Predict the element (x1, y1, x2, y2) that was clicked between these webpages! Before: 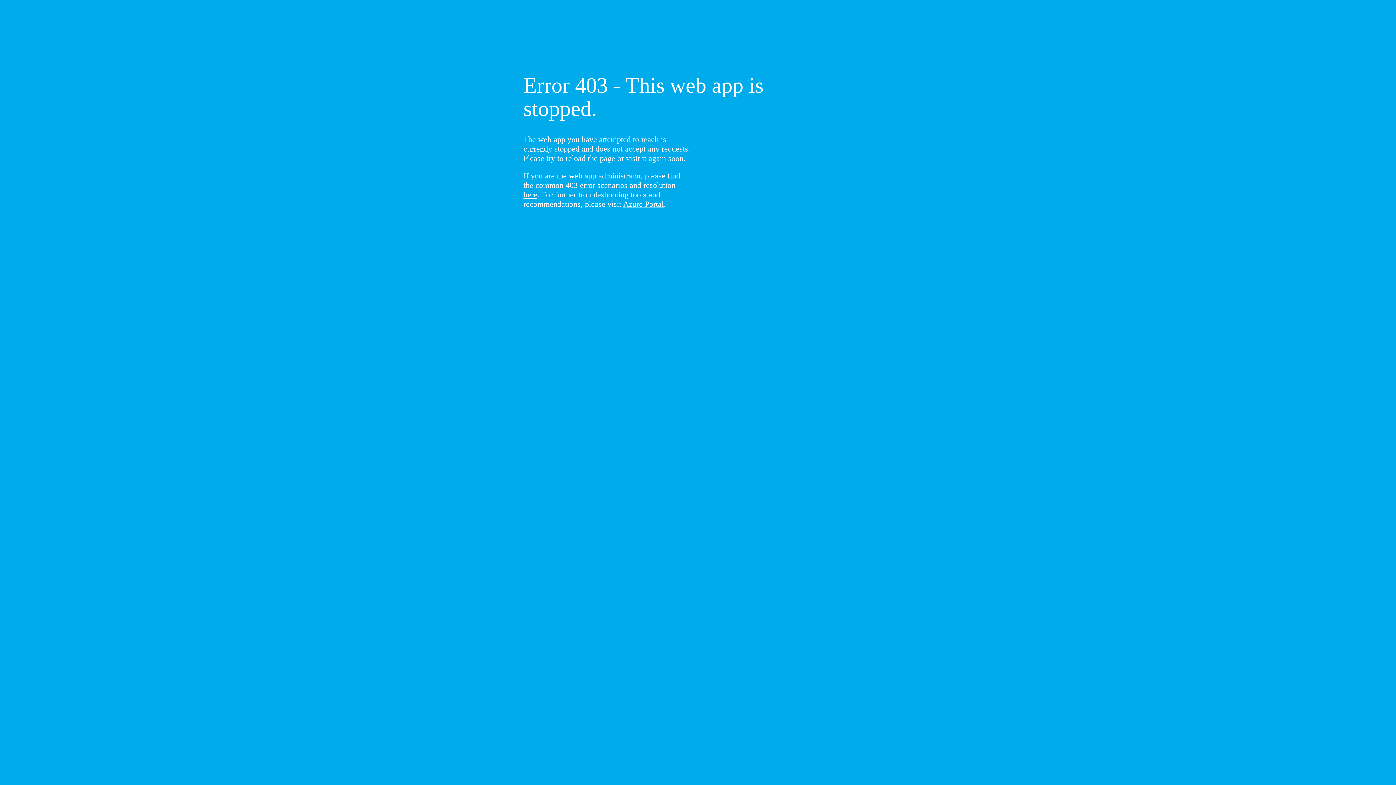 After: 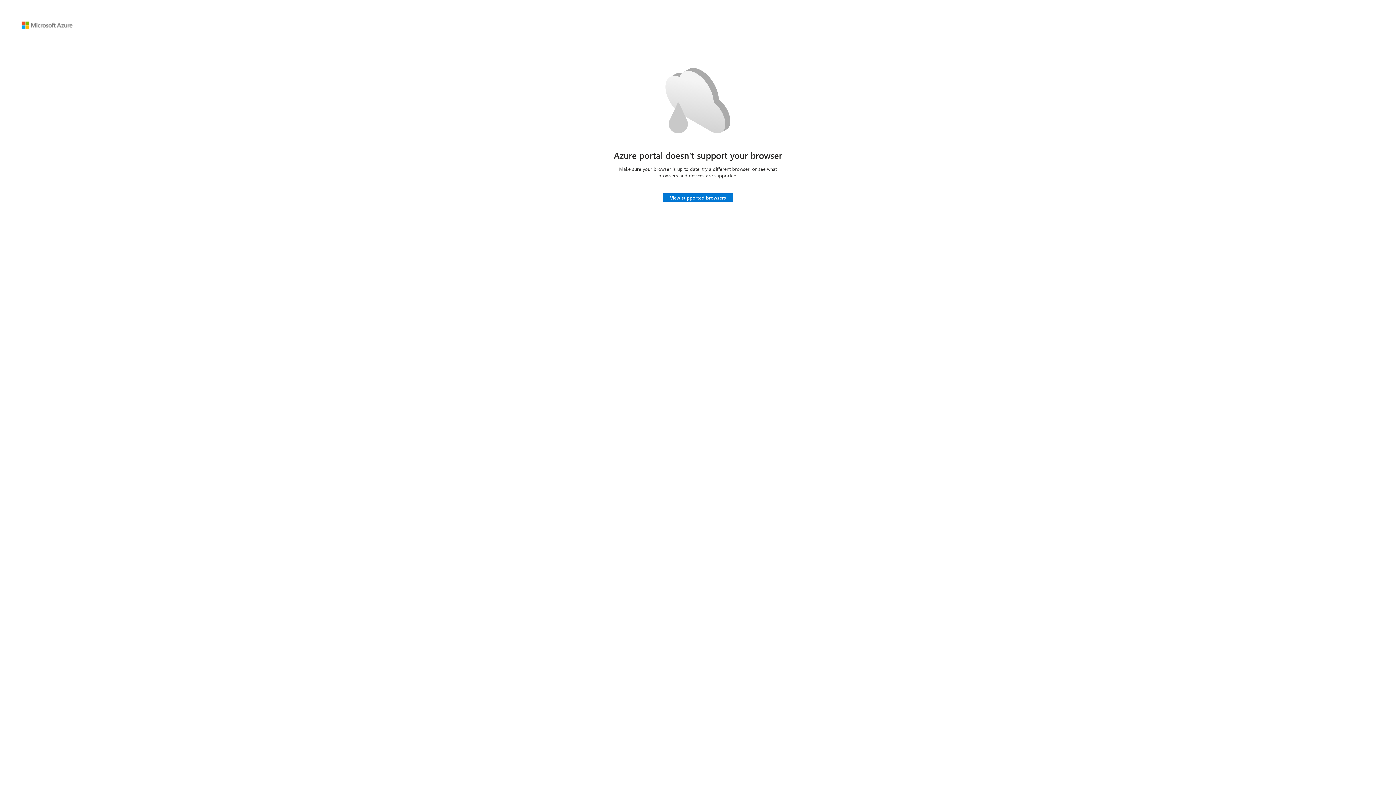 Action: label: Azure Portal bbox: (623, 199, 664, 208)